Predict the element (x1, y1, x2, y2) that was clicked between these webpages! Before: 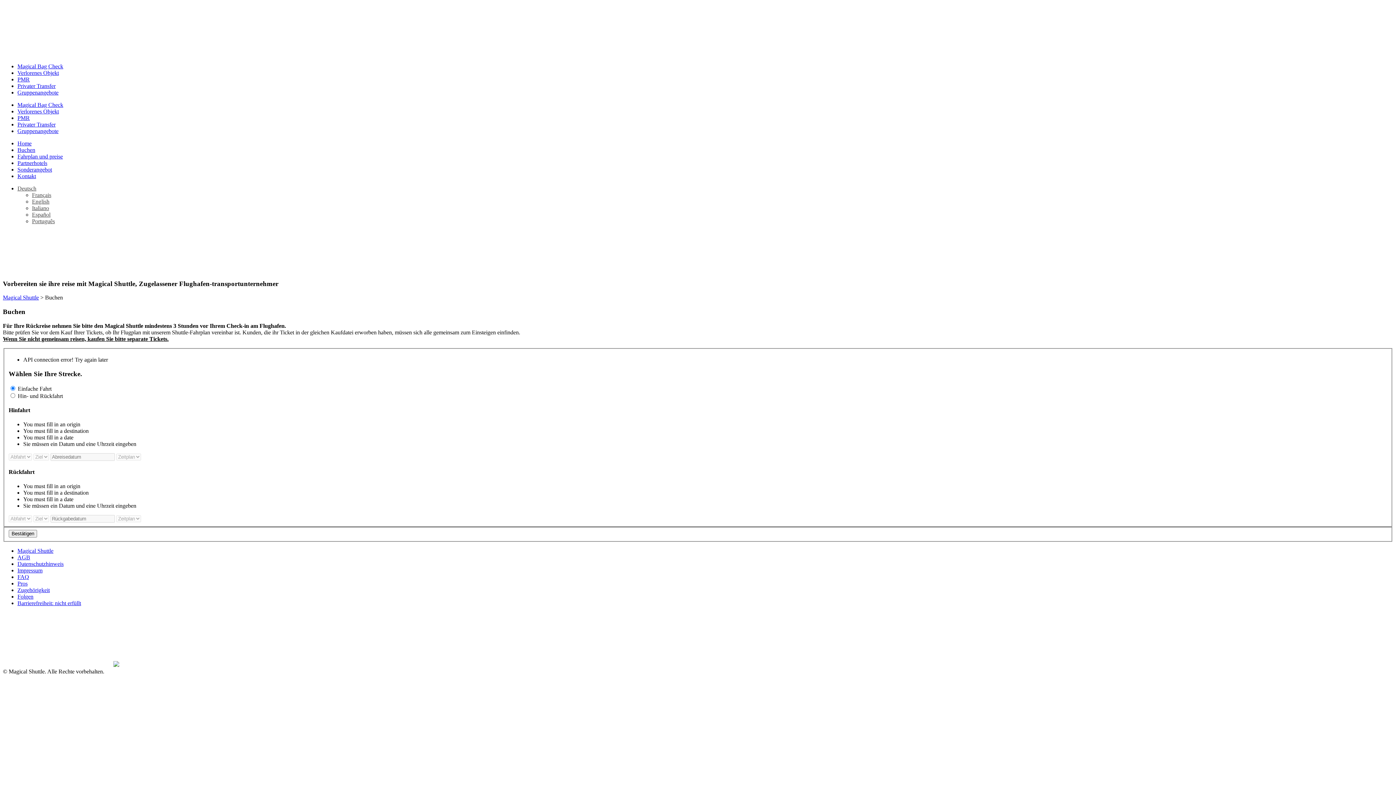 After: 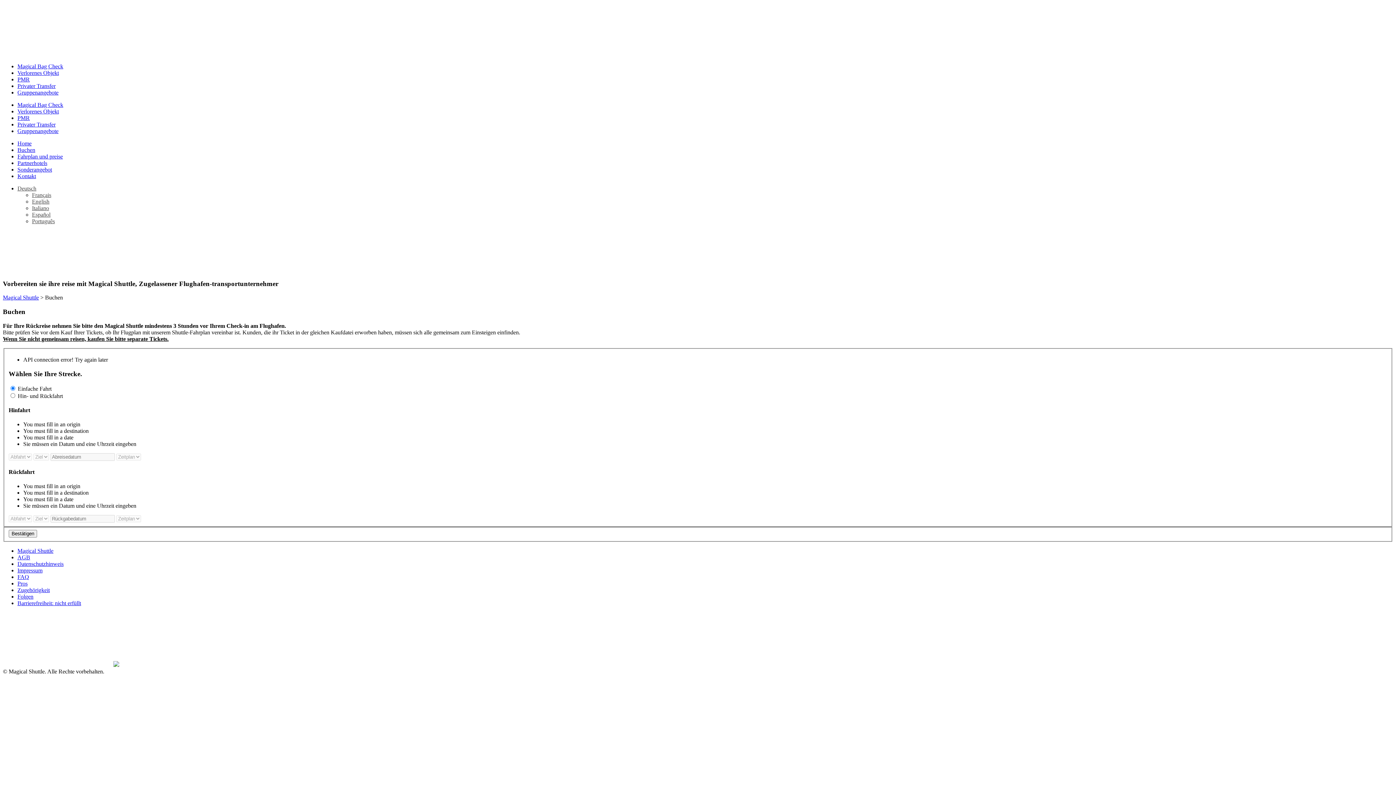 Action: label: Gruppenangebote bbox: (17, 128, 58, 134)